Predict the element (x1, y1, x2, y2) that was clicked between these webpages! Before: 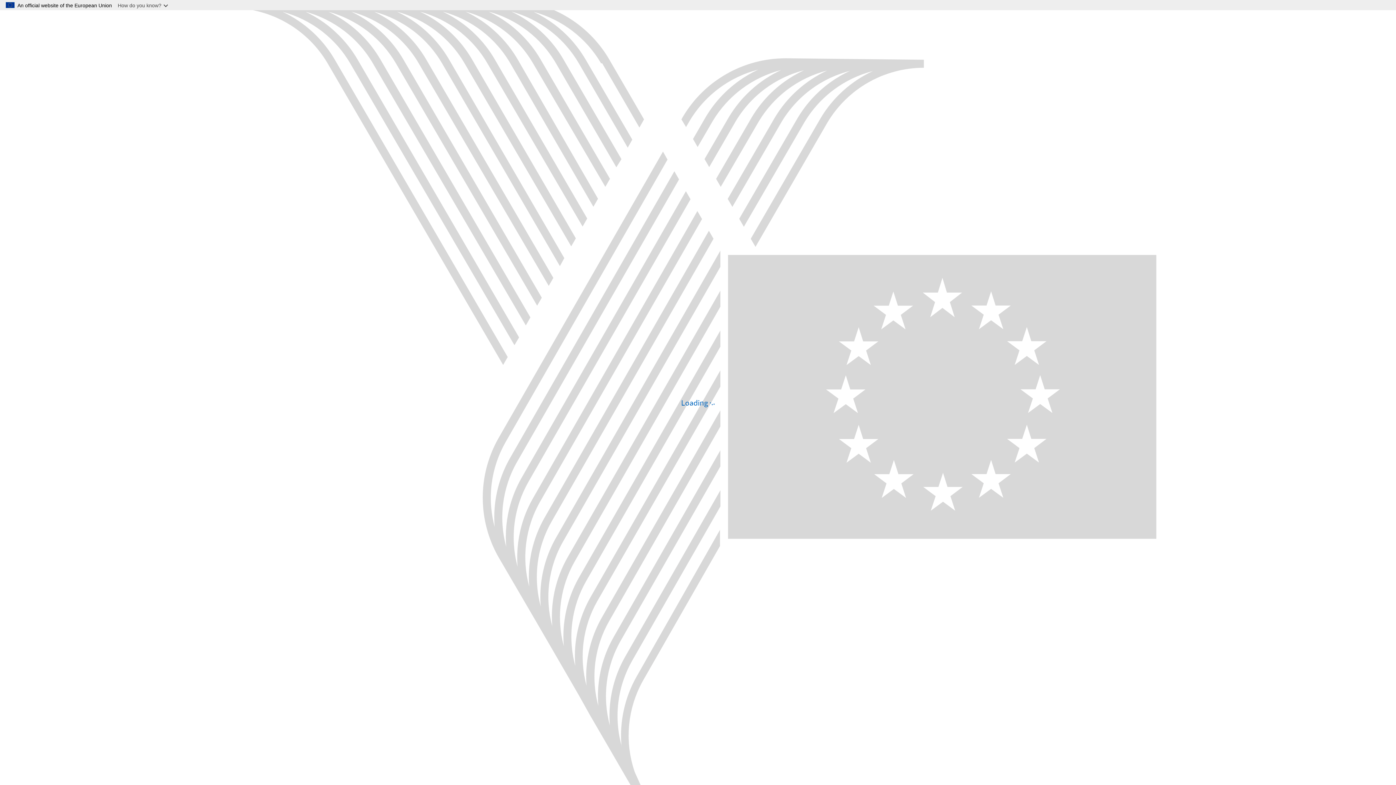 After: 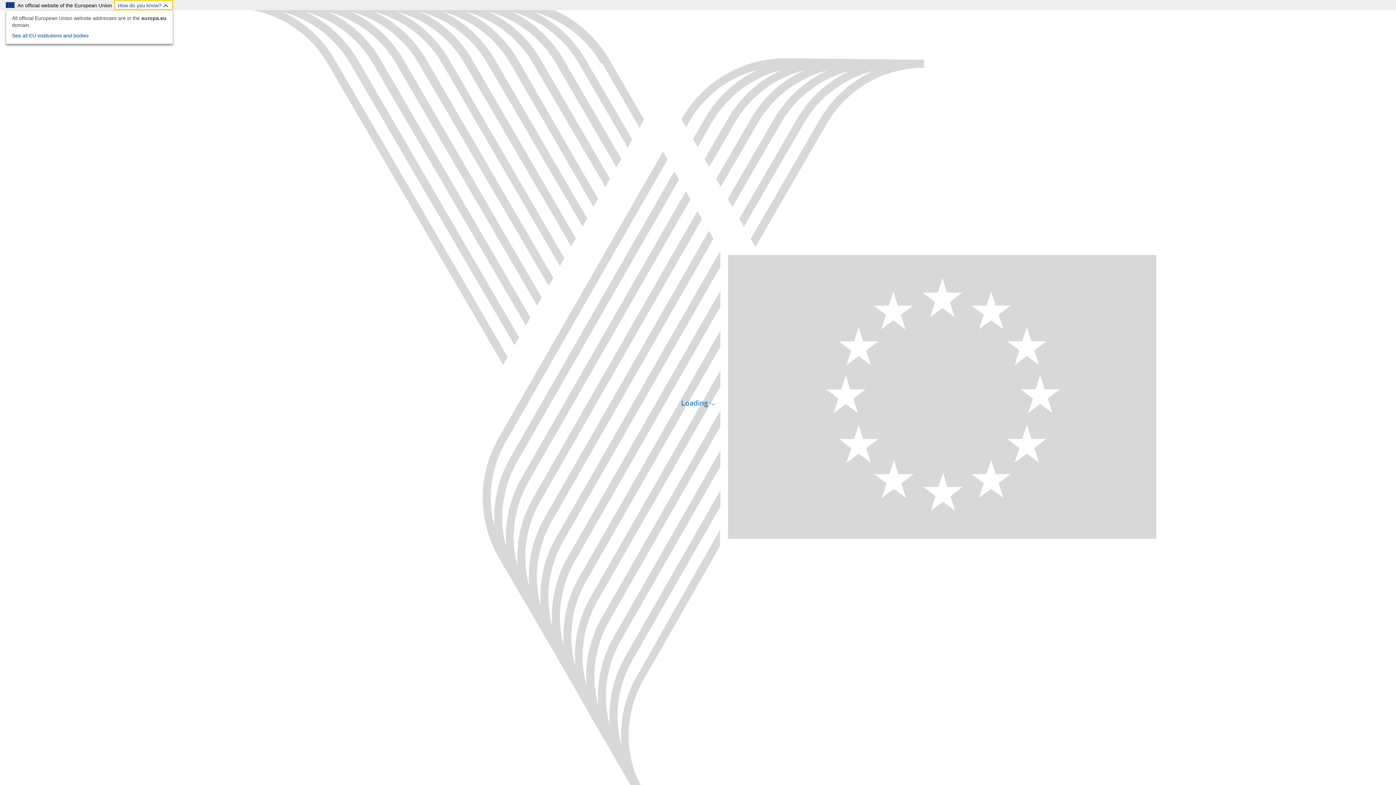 Action: label: How do you know? bbox: (114, 0, 173, 10)